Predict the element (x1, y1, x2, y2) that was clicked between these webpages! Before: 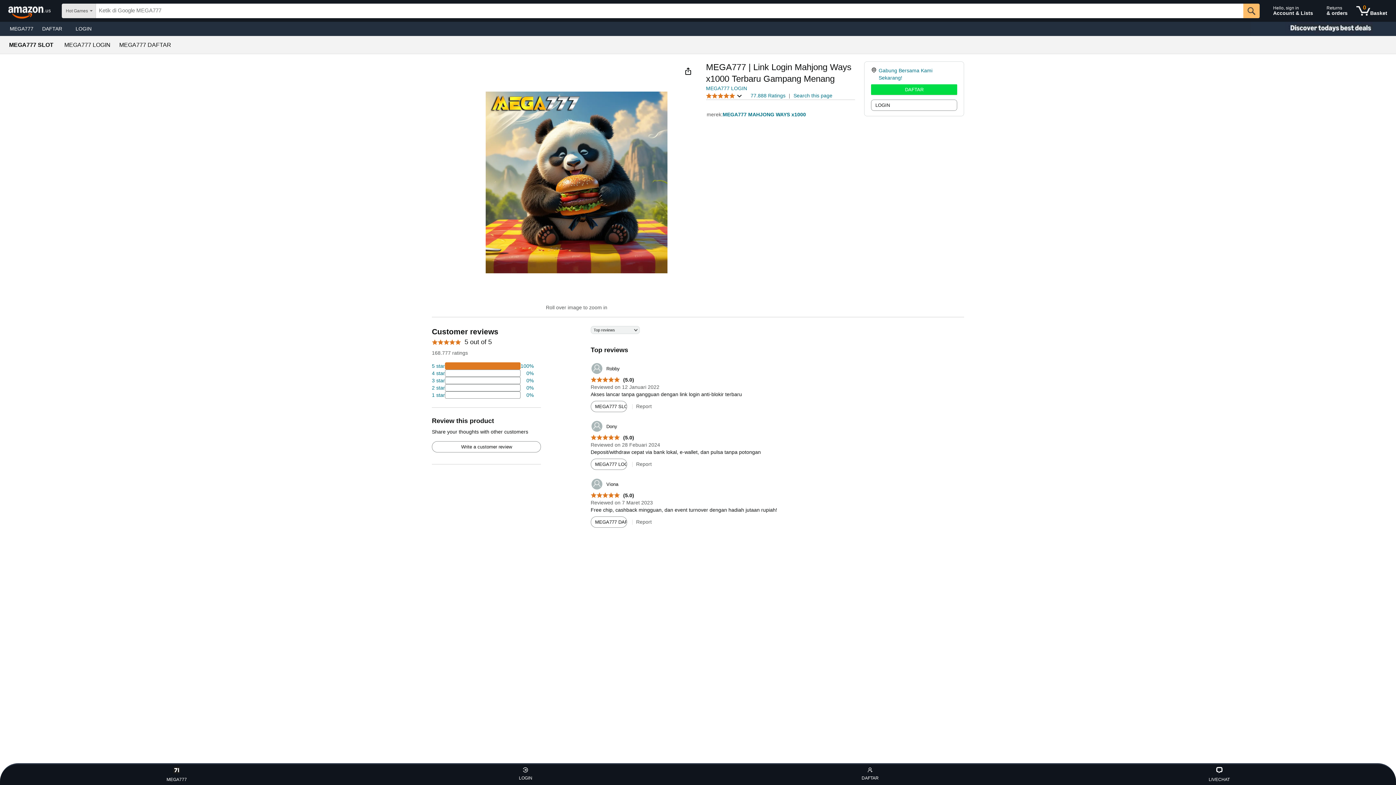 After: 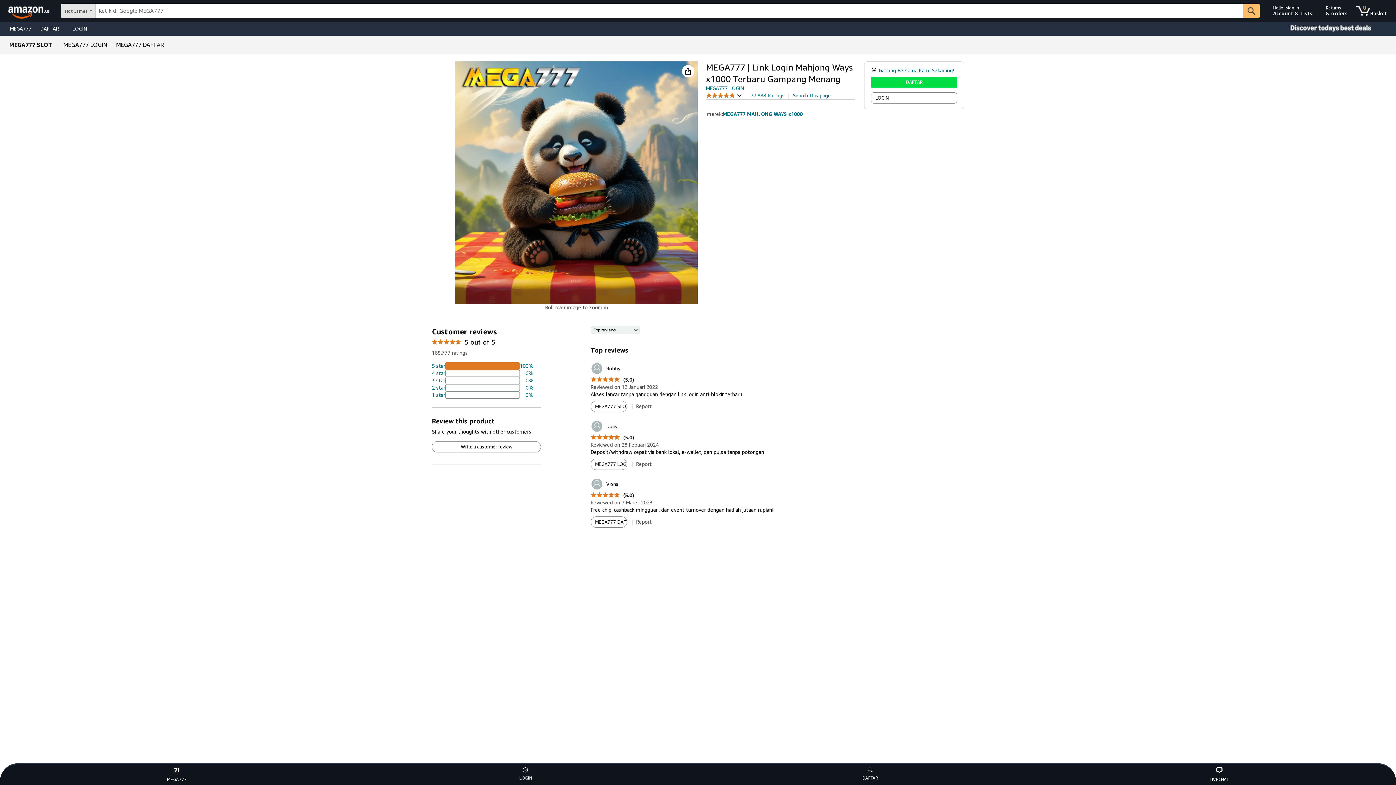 Action: label: MEGA777 LOGIN bbox: (591, 459, 626, 469)